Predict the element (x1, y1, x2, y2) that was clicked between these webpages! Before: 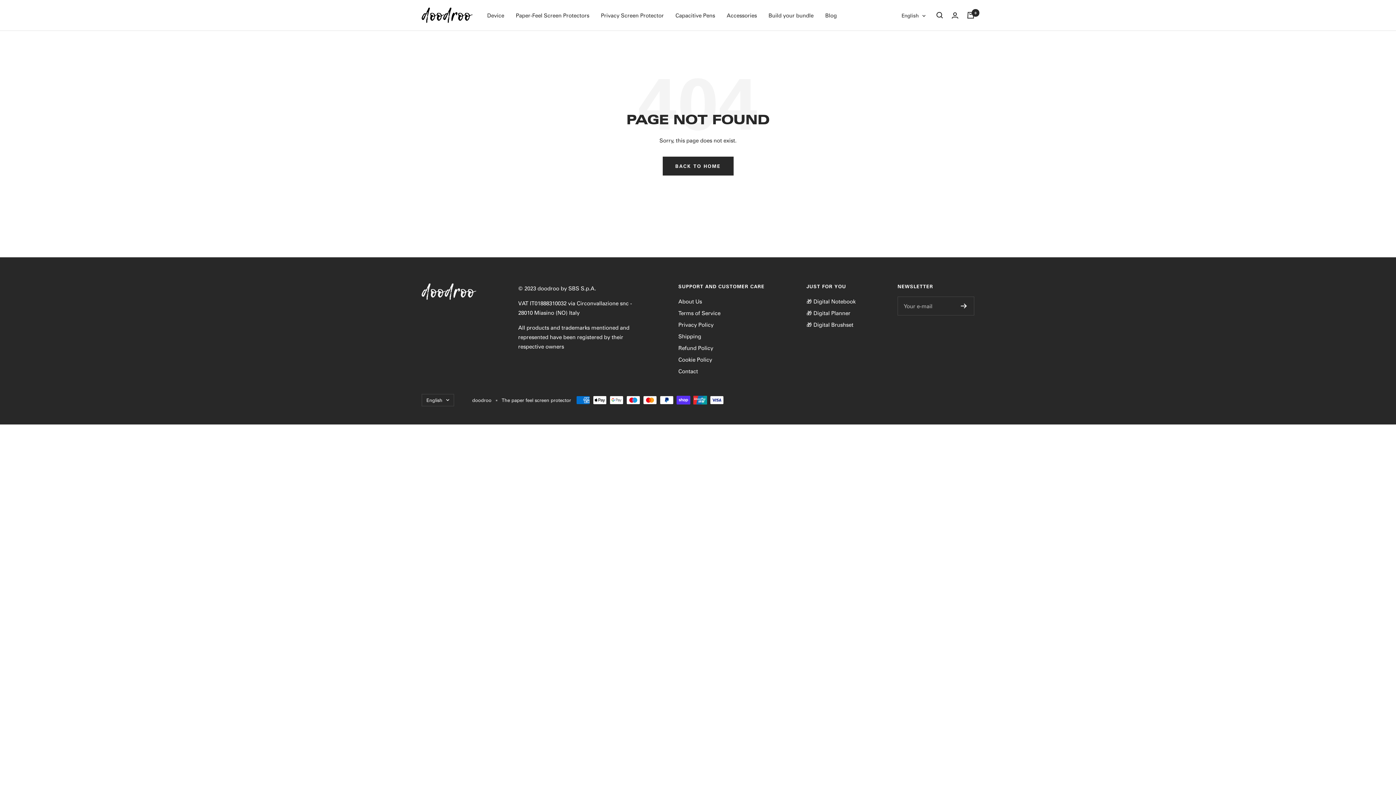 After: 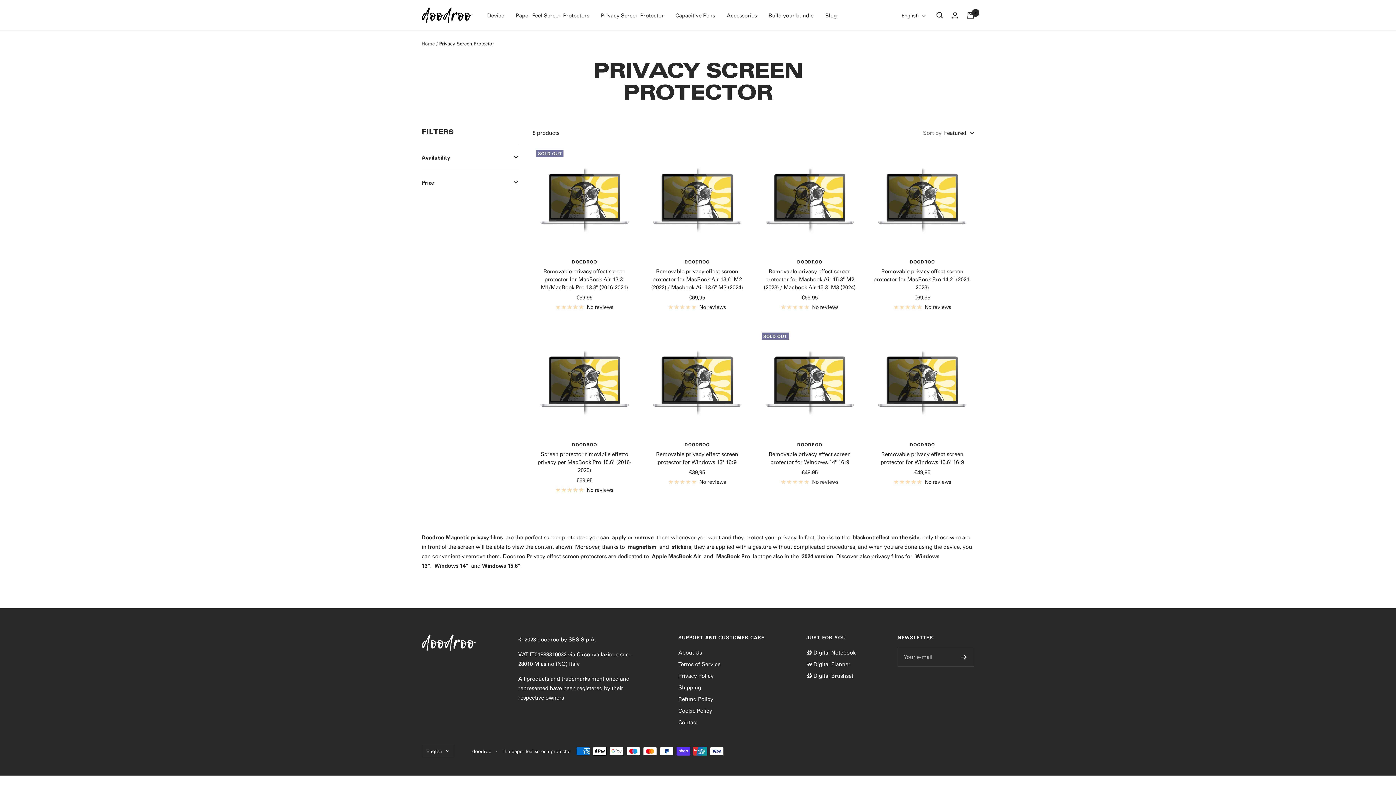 Action: bbox: (601, 10, 664, 20) label: Privacy Screen Protector